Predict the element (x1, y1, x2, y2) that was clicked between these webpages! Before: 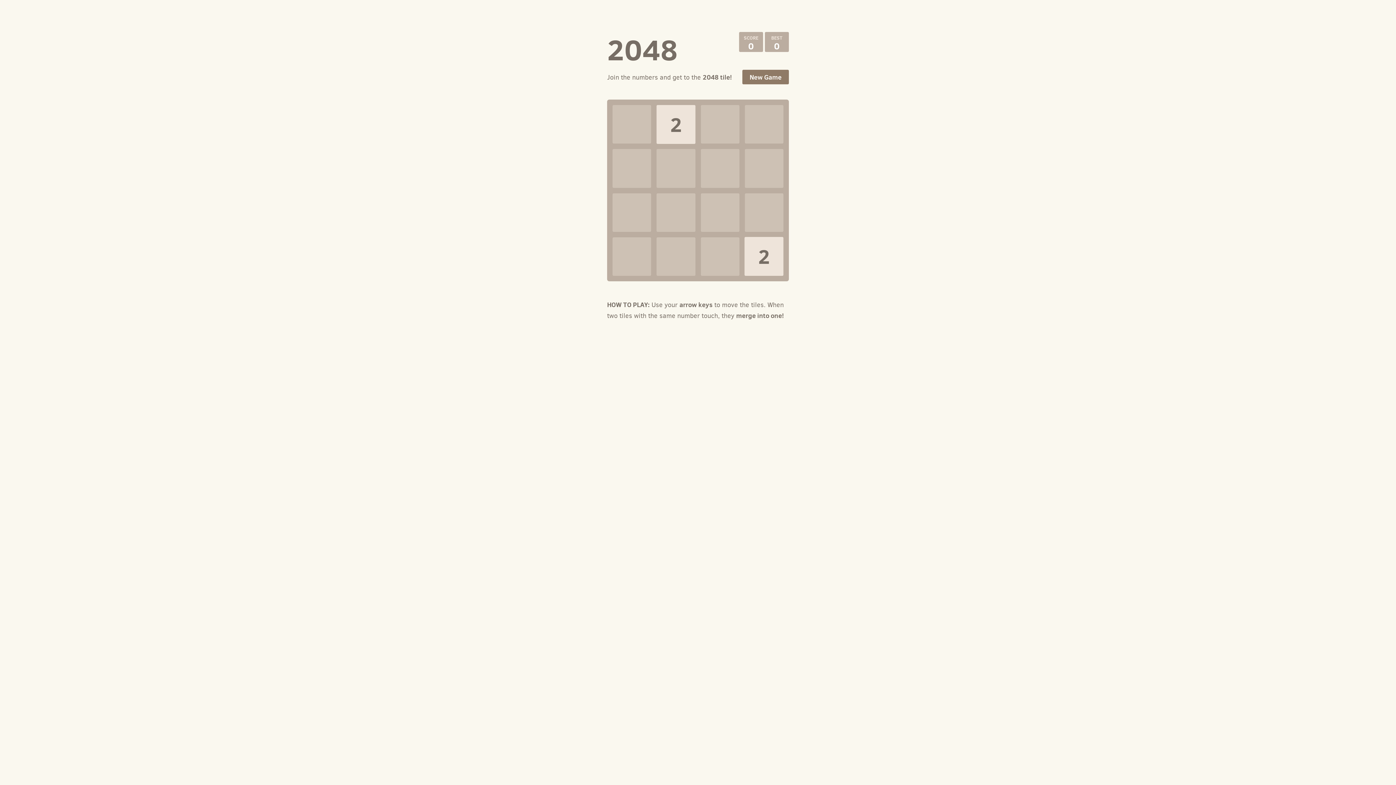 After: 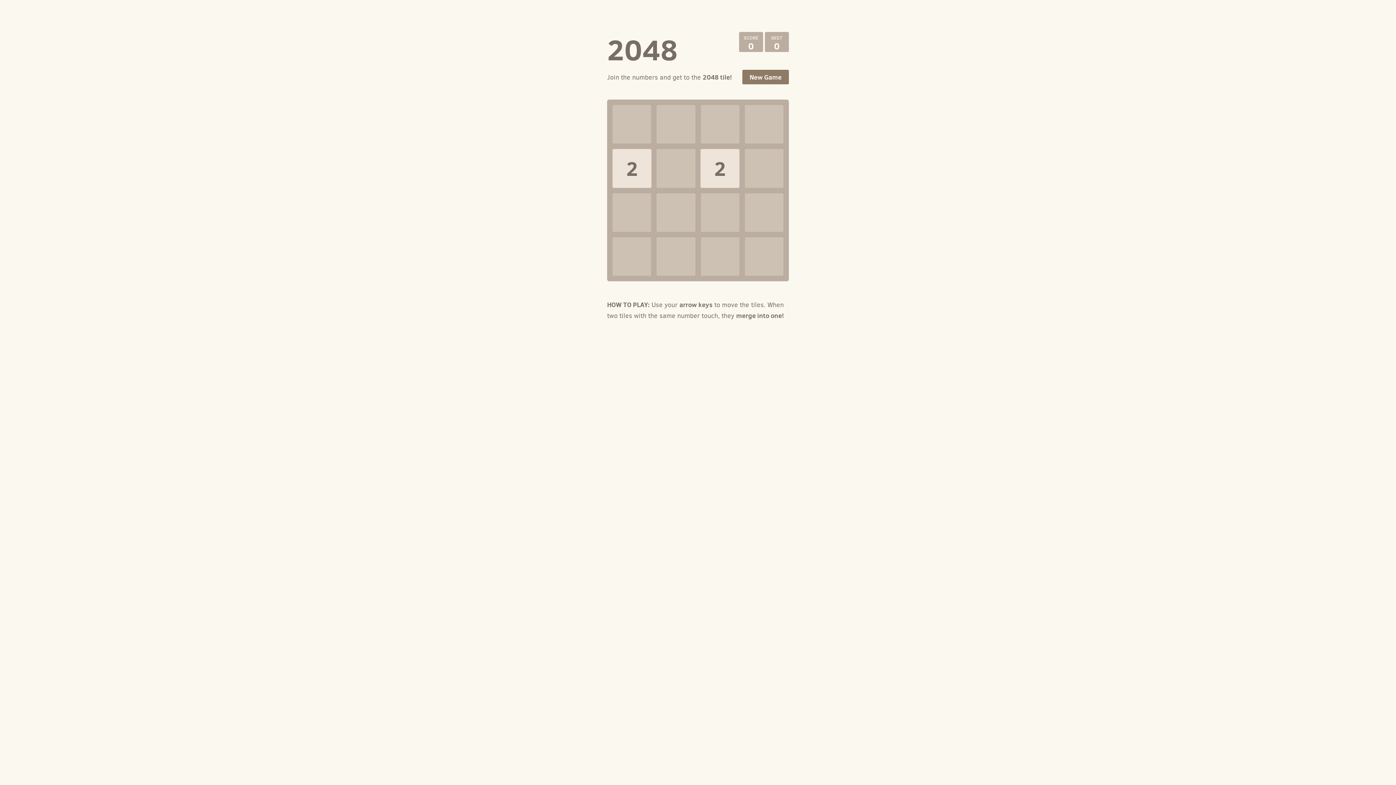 Action: label: New Game bbox: (742, 69, 789, 84)